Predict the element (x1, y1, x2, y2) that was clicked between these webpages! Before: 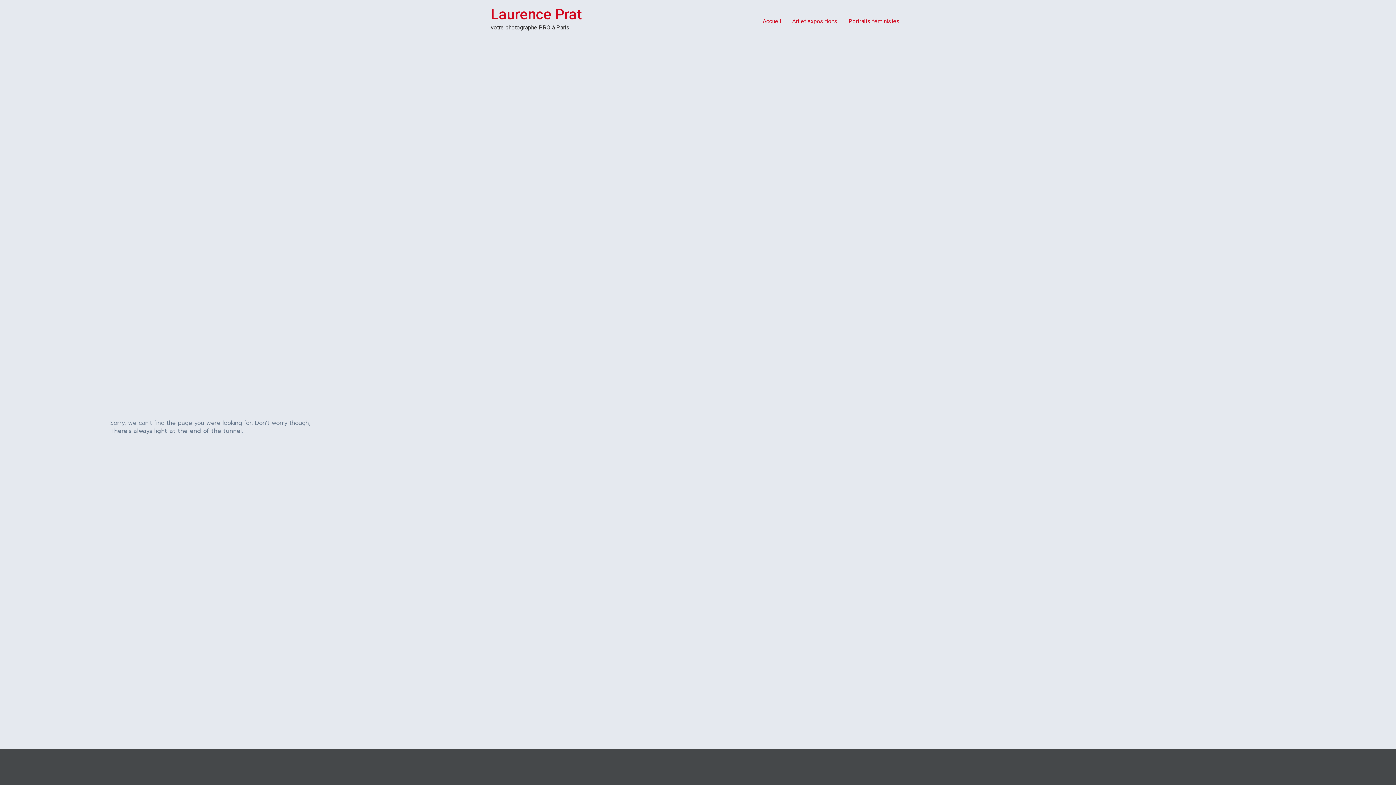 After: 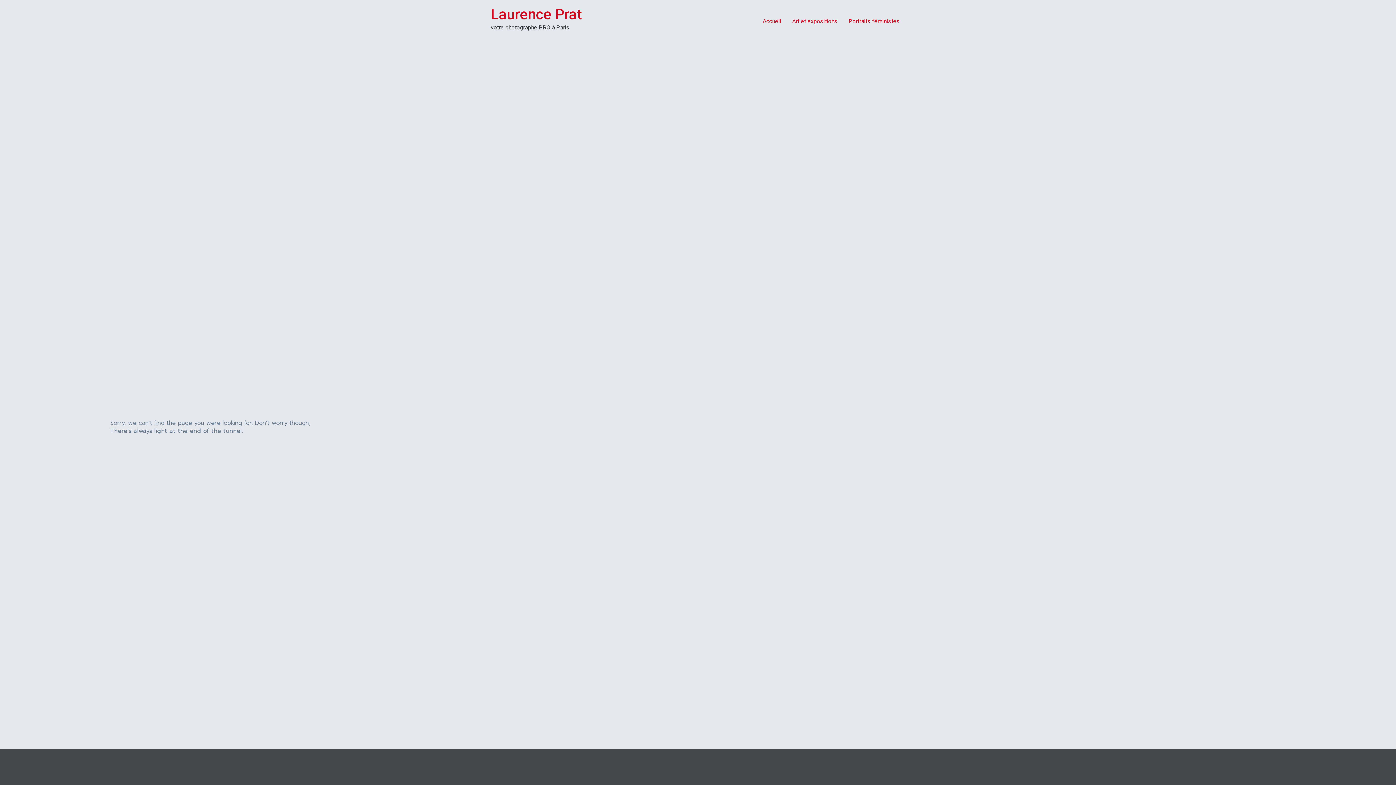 Action: label: Portraits féministes bbox: (843, 14, 905, 28)